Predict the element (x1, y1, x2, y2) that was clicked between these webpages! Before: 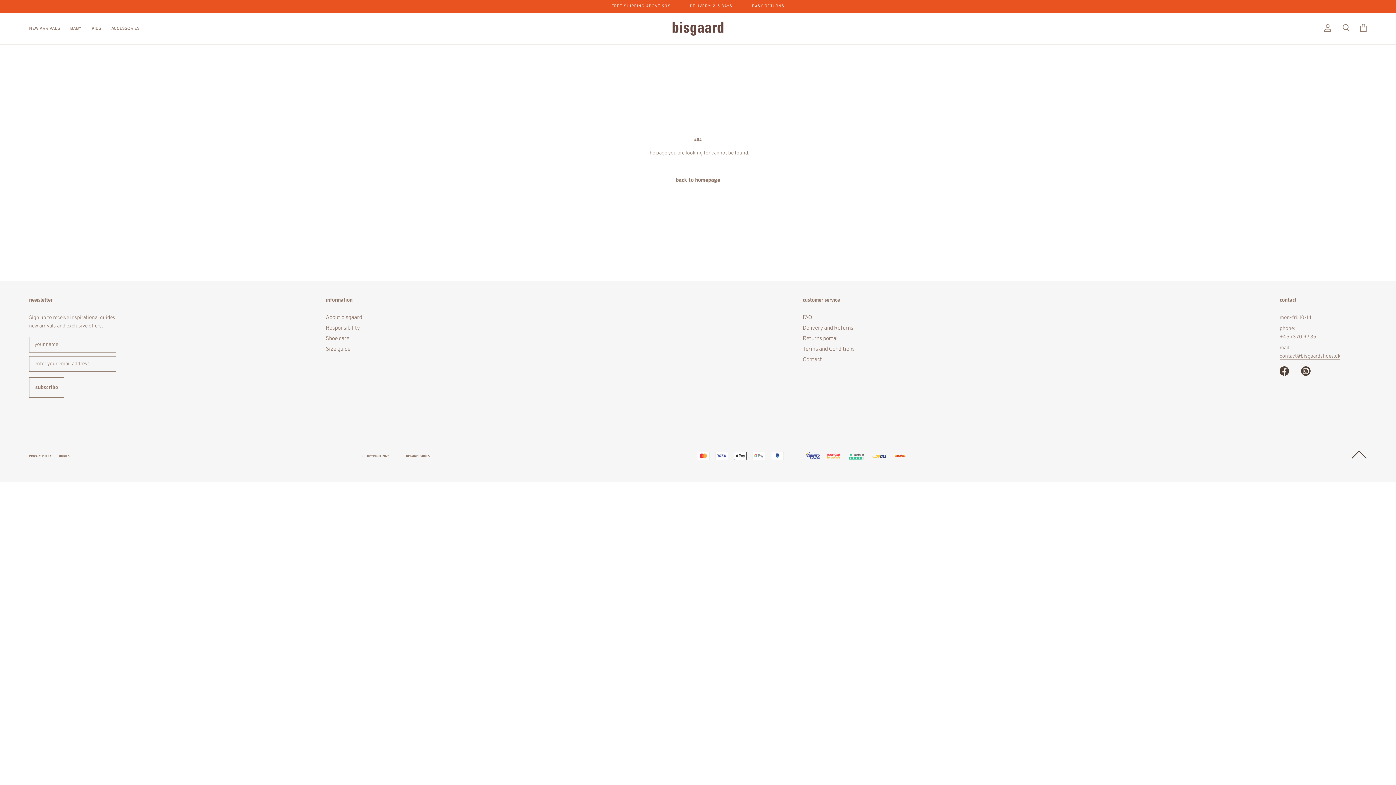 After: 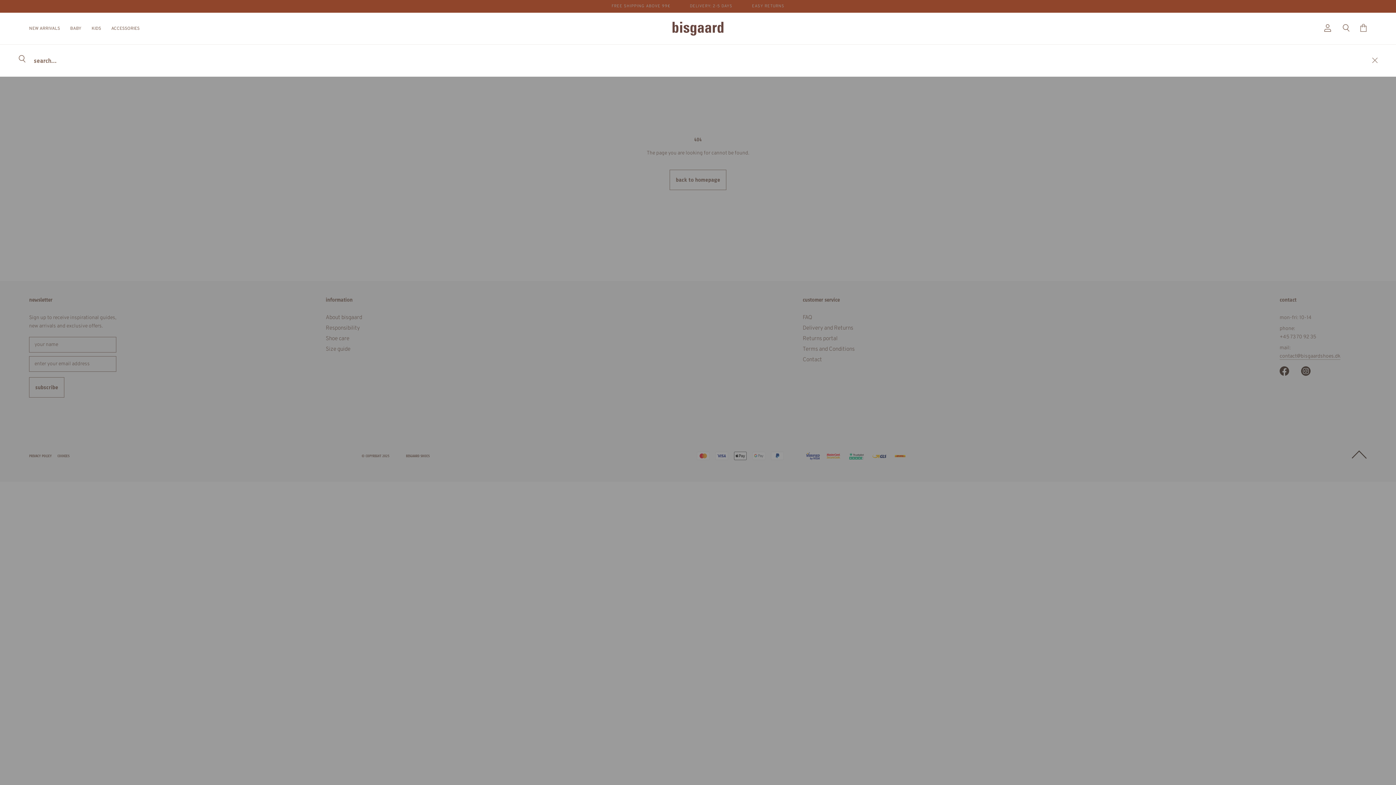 Action: bbox: (1342, 23, 1350, 33) label: Search